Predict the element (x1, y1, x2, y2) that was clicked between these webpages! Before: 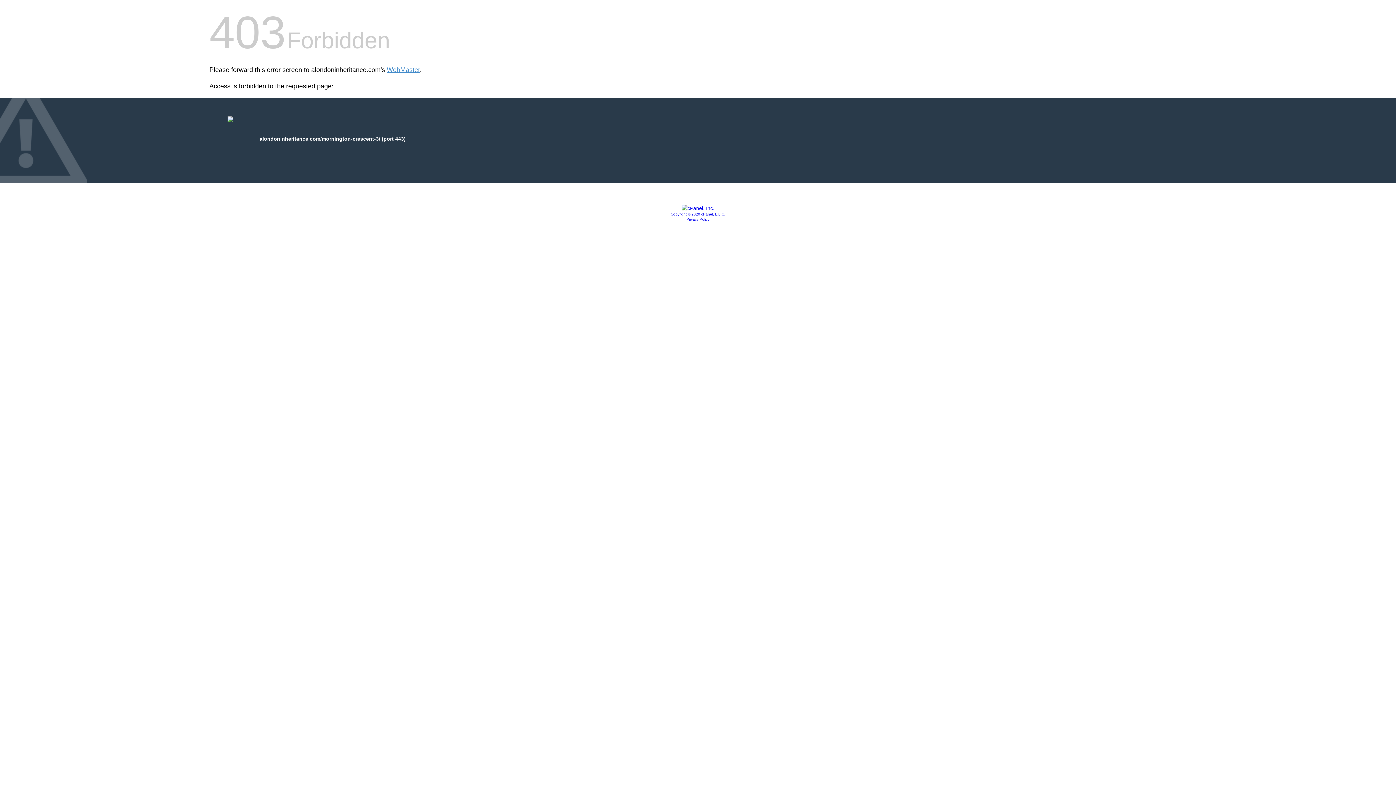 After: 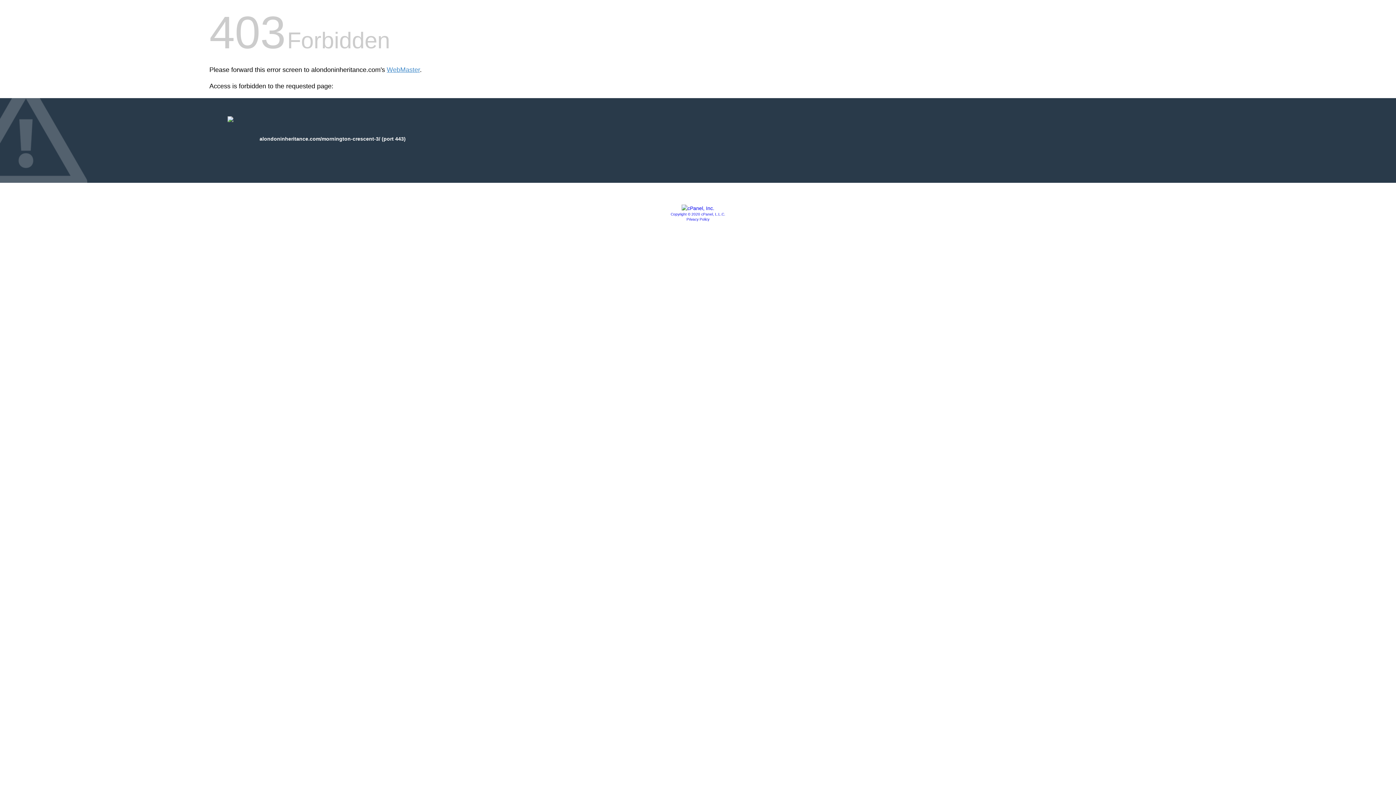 Action: bbox: (670, 212, 725, 216) label: Copyright © 2020 cPanel, L.L.C.